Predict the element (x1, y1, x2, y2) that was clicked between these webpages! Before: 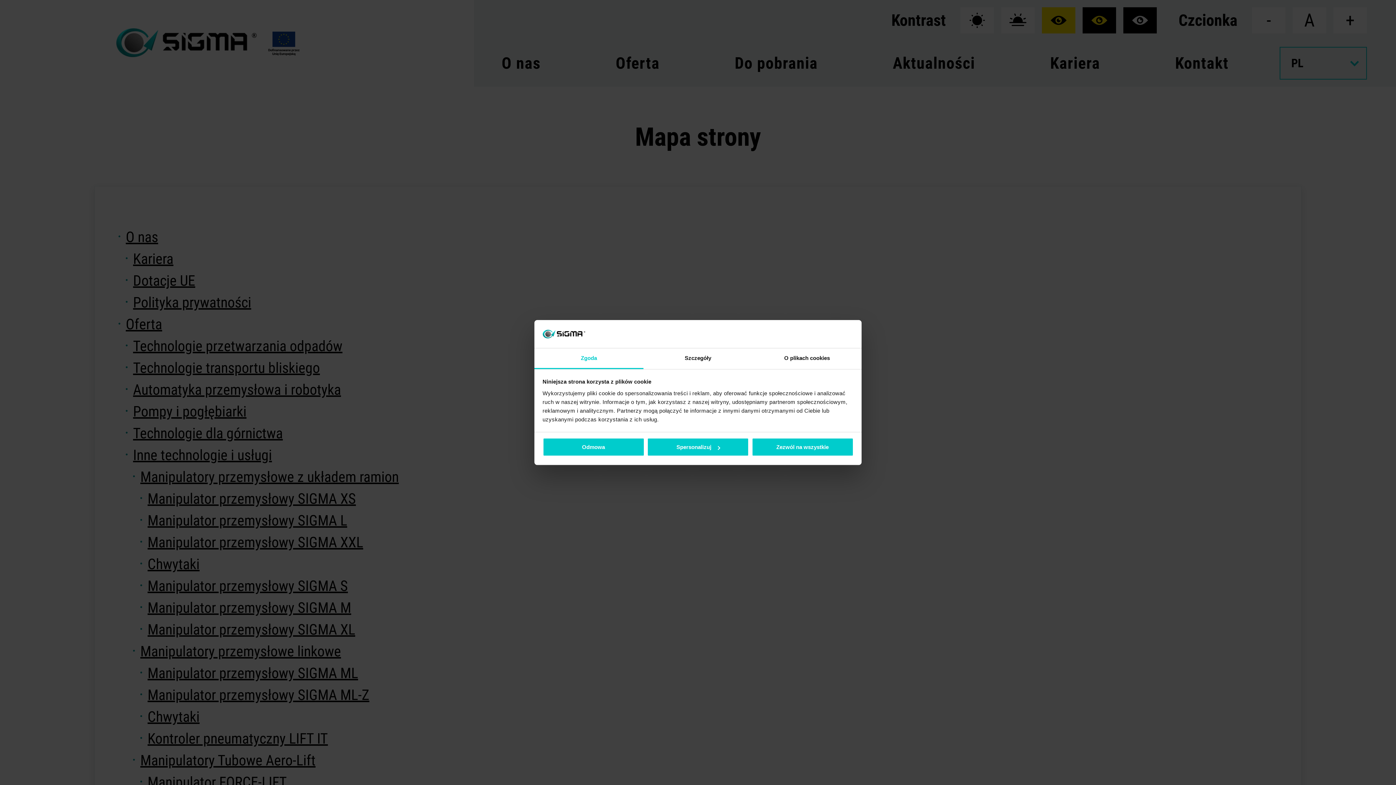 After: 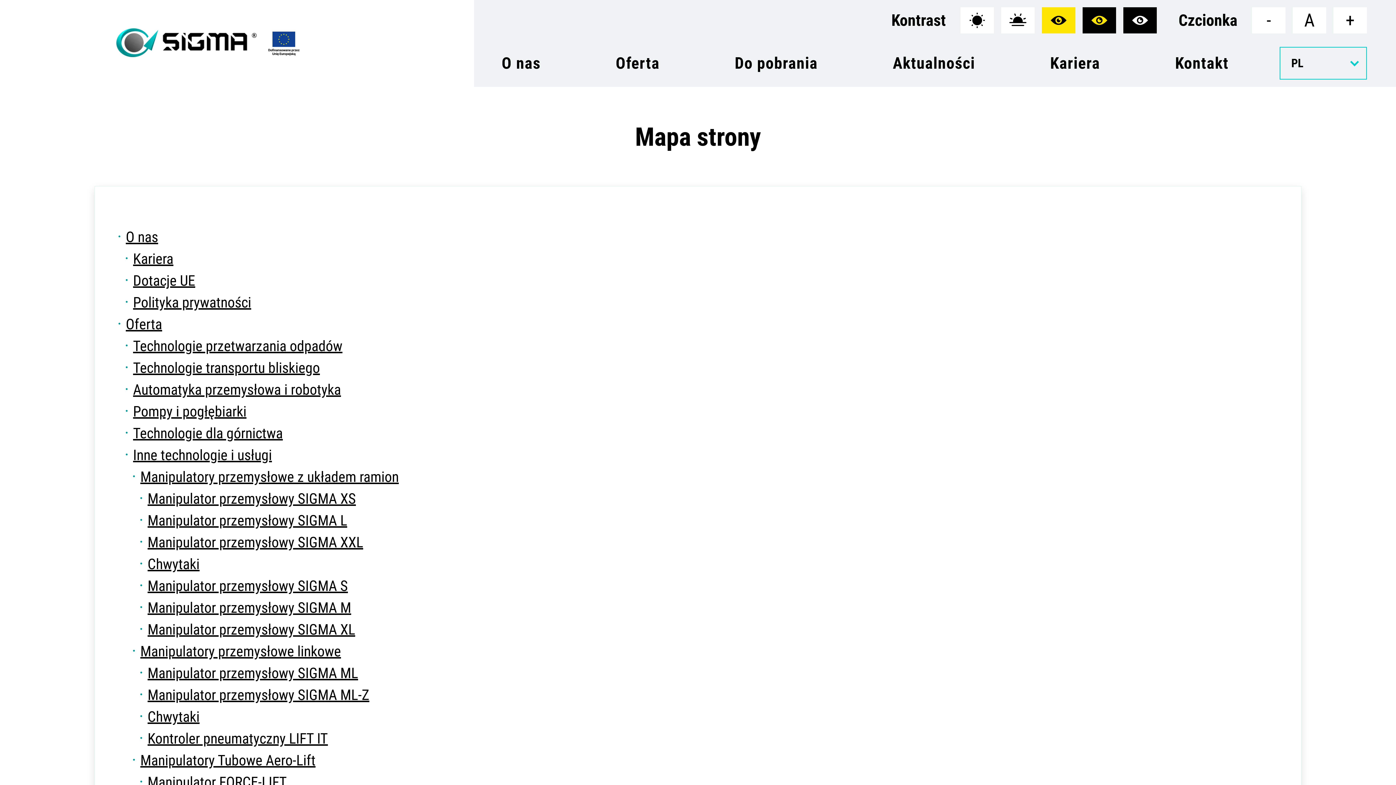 Action: label: Odmowa bbox: (542, 438, 644, 456)